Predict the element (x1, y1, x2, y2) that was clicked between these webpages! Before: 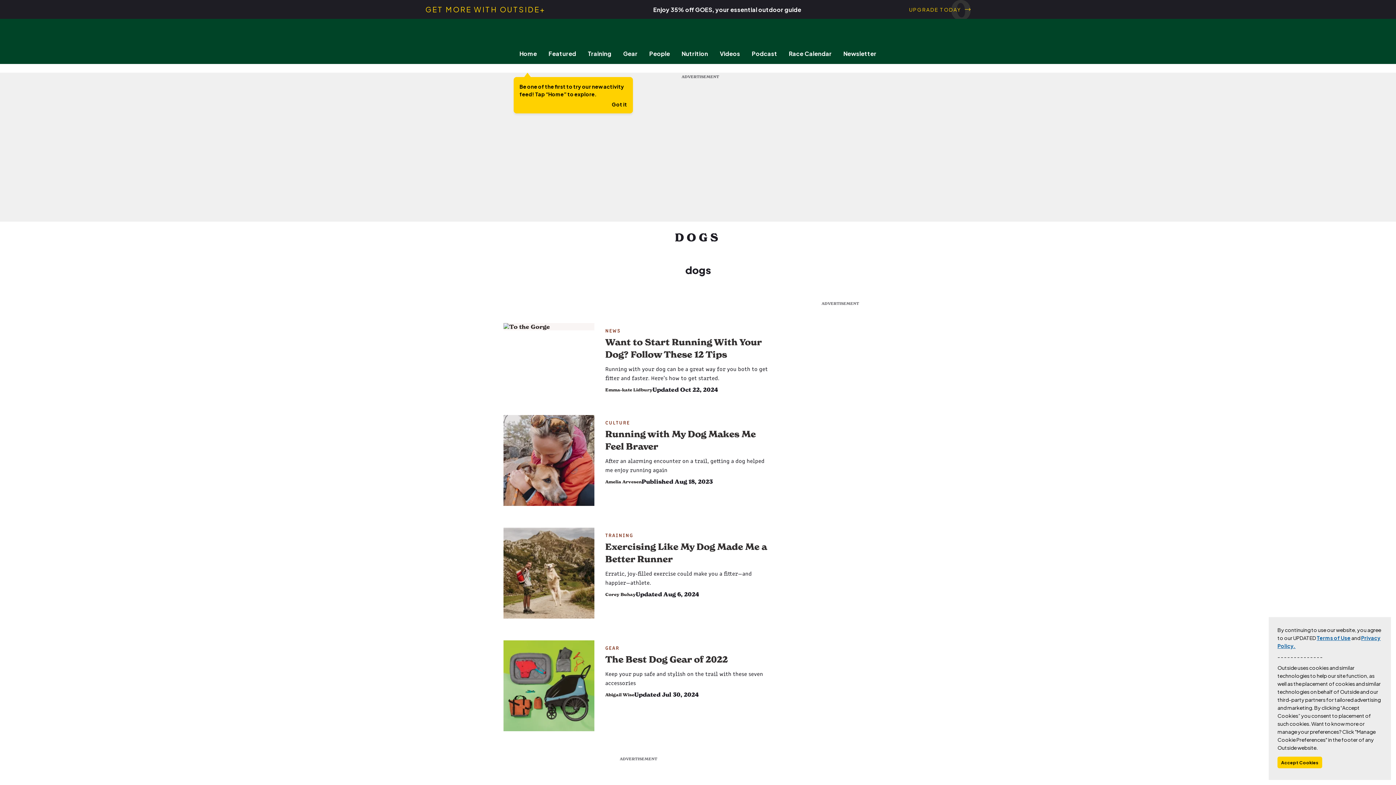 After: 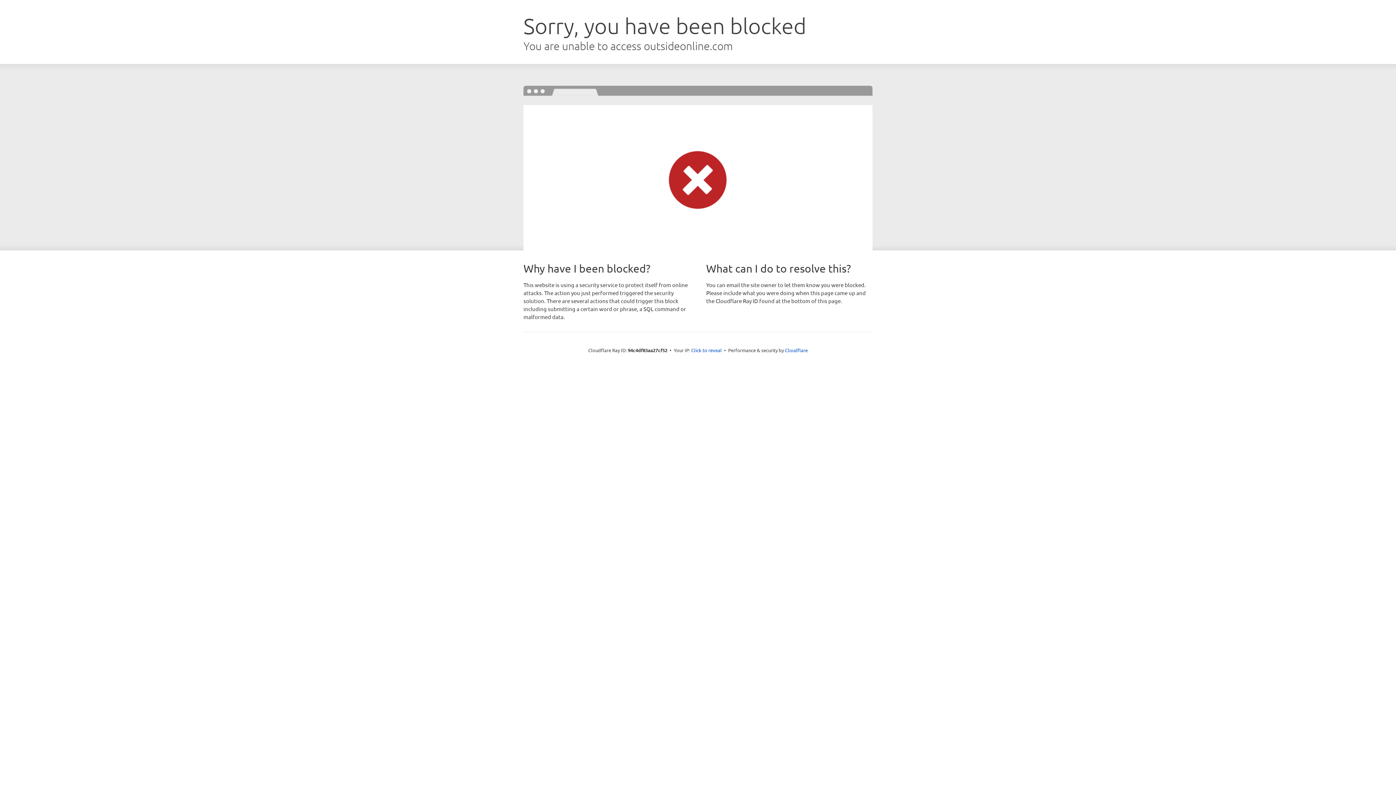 Action: label: People bbox: (643, 49, 676, 57)